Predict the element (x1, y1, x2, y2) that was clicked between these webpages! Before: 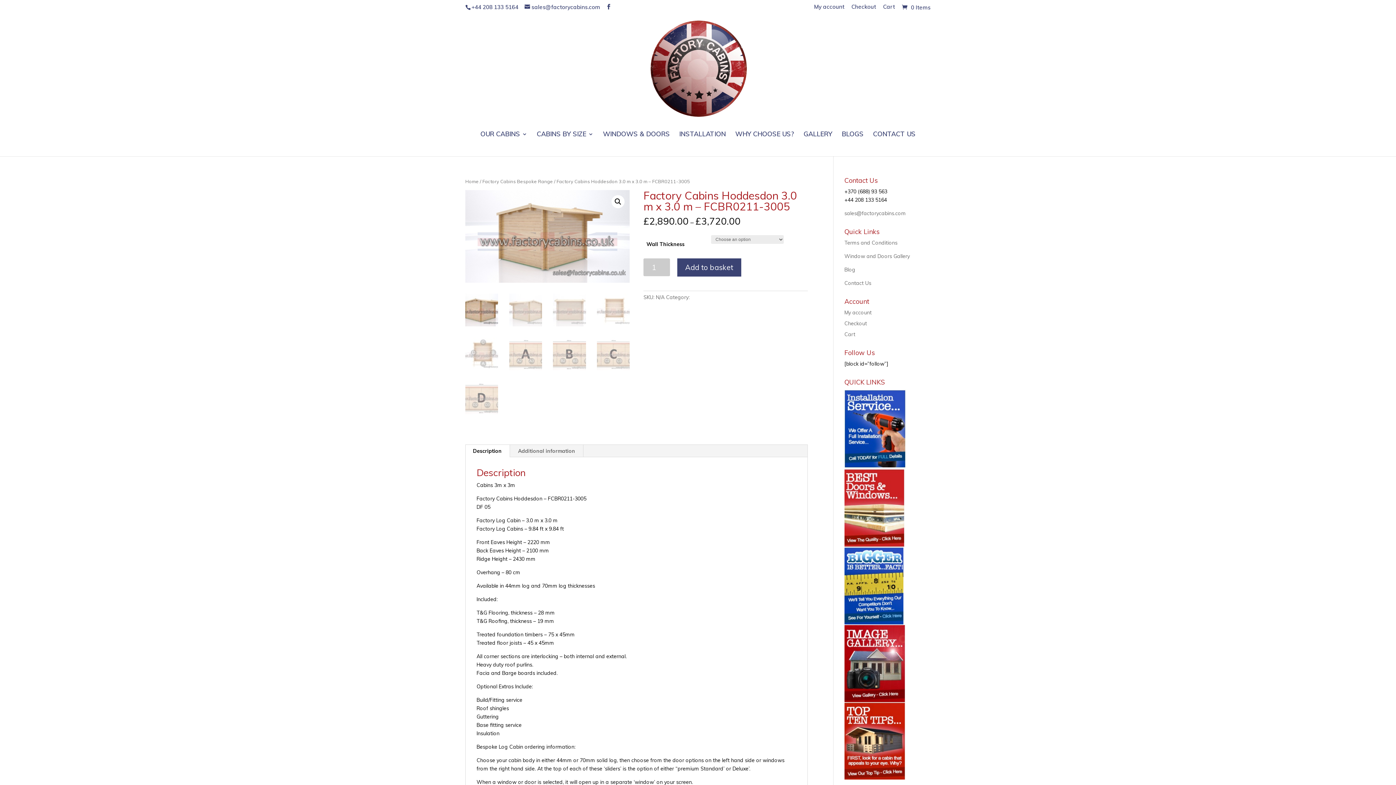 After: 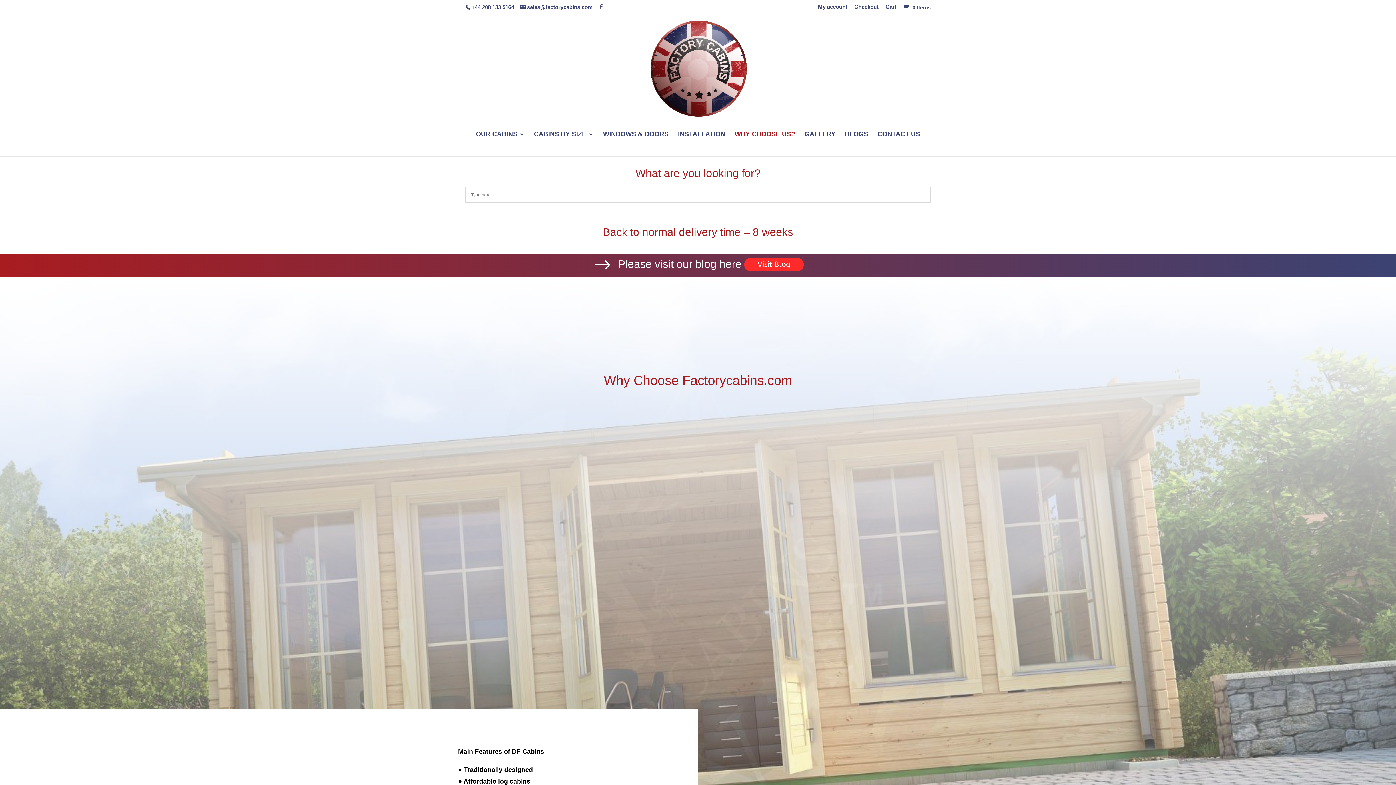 Action: bbox: (735, 131, 794, 156) label: WHY CHOOSE US?